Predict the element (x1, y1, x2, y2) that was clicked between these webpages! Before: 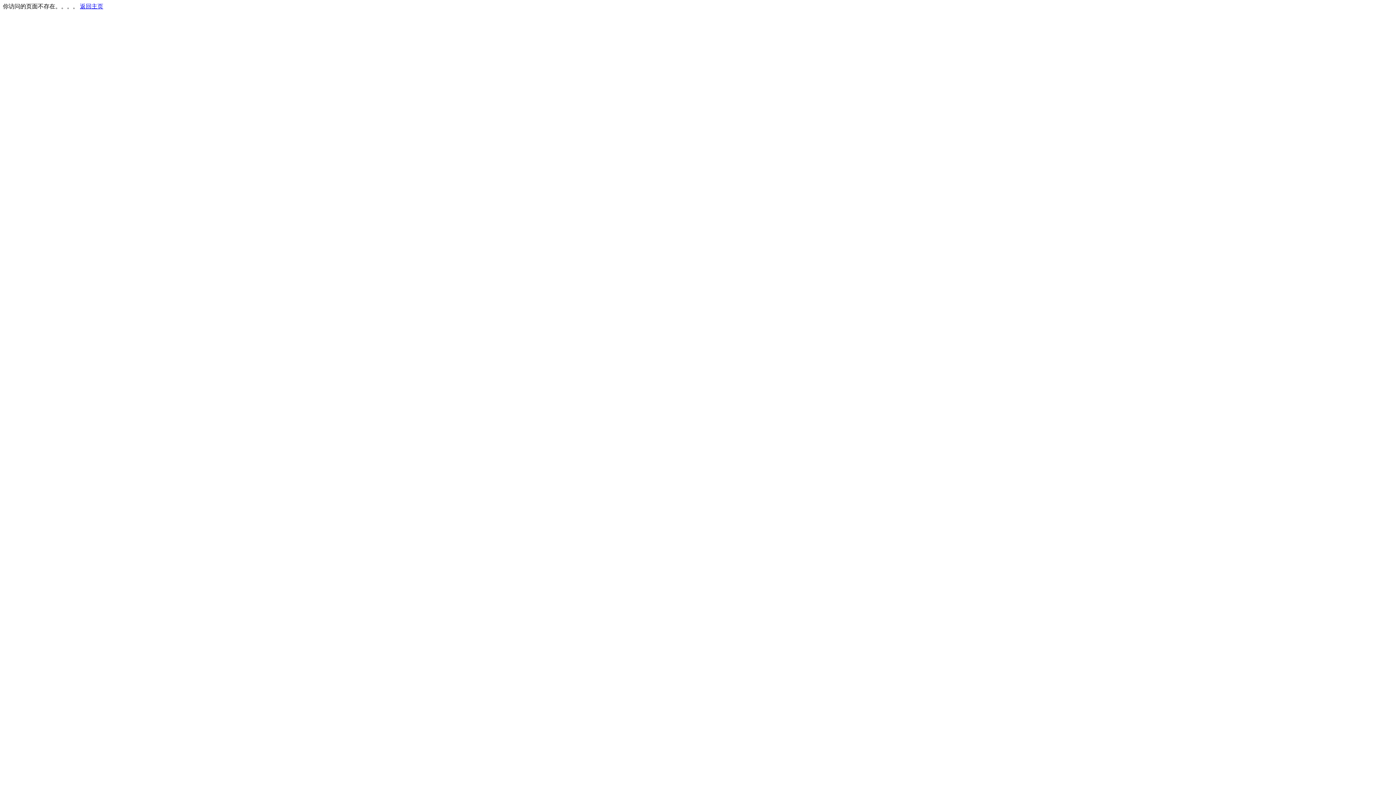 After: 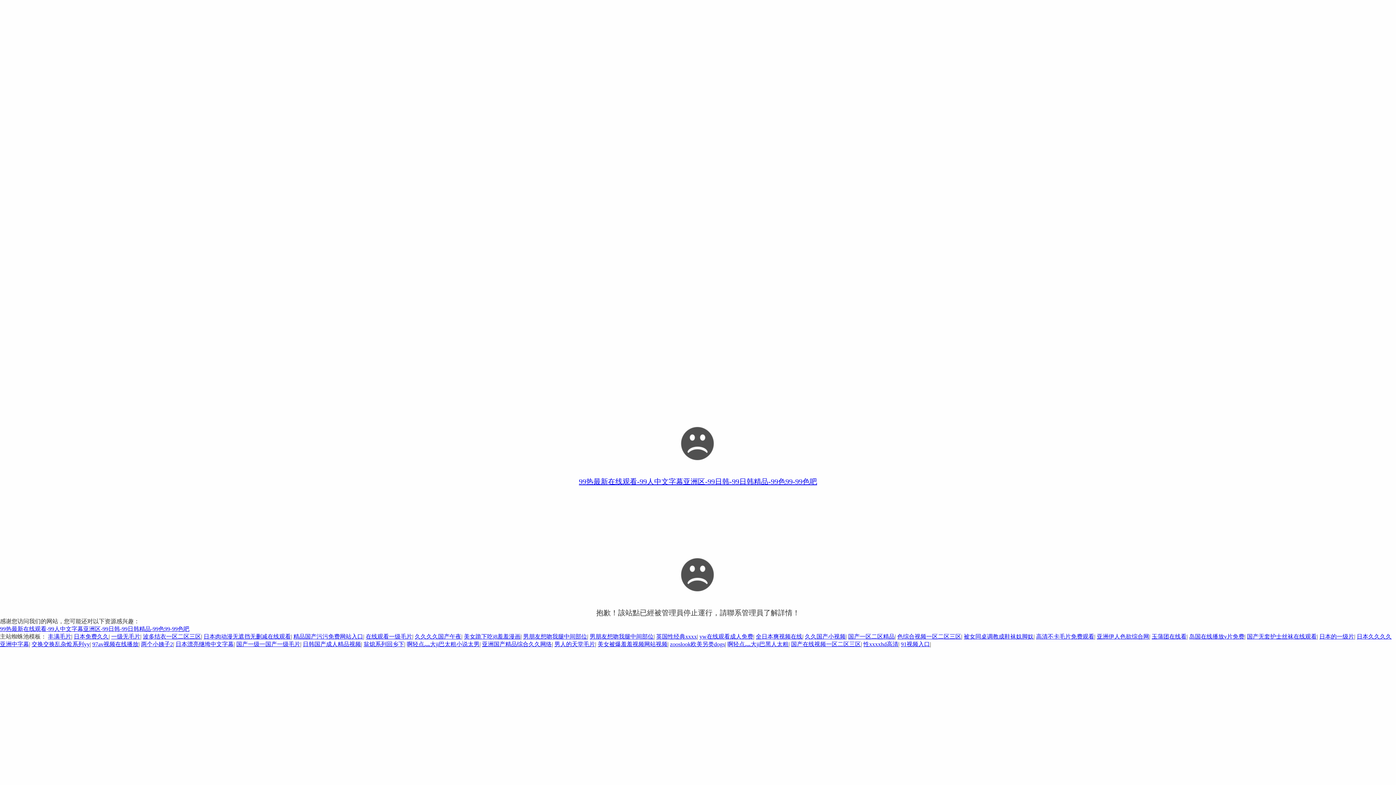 Action: bbox: (80, 3, 103, 9) label: 返回主页